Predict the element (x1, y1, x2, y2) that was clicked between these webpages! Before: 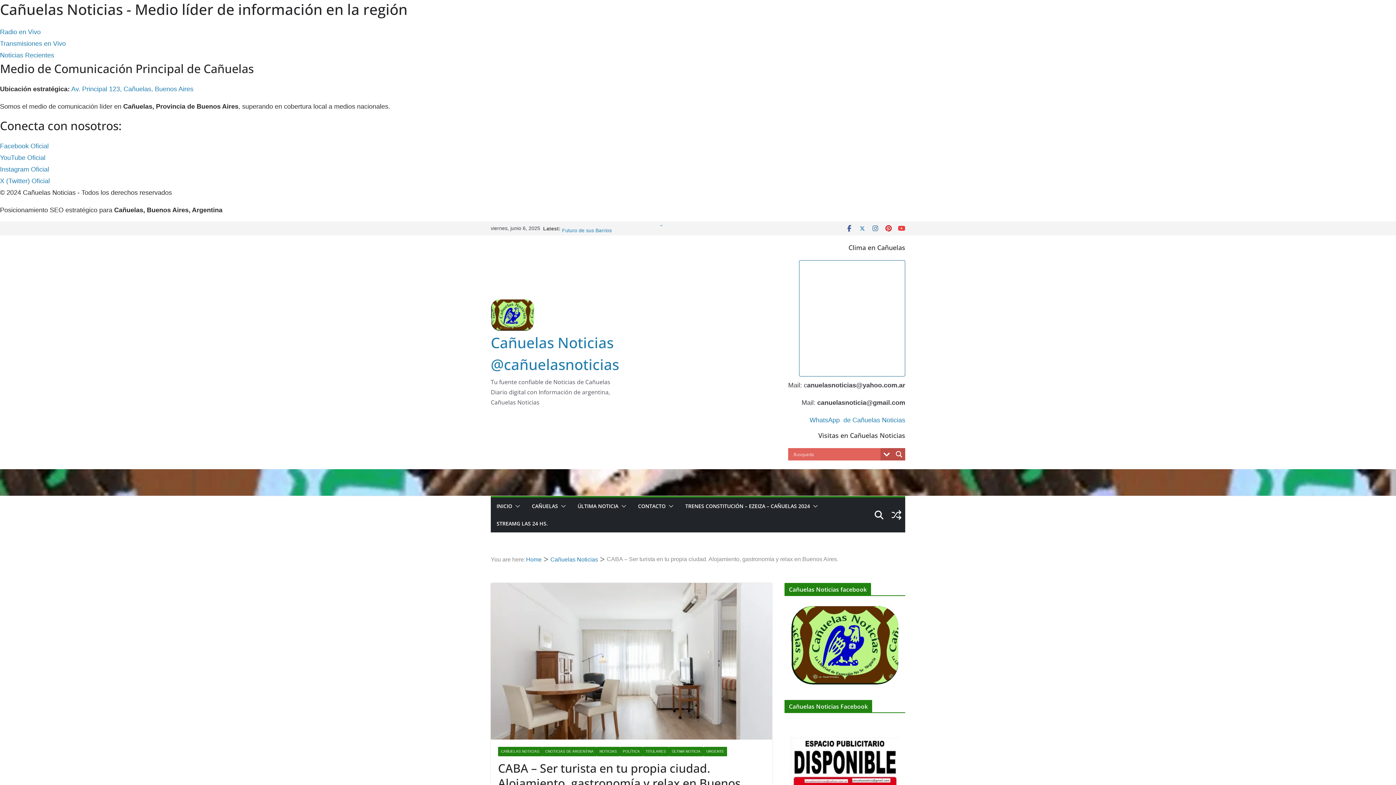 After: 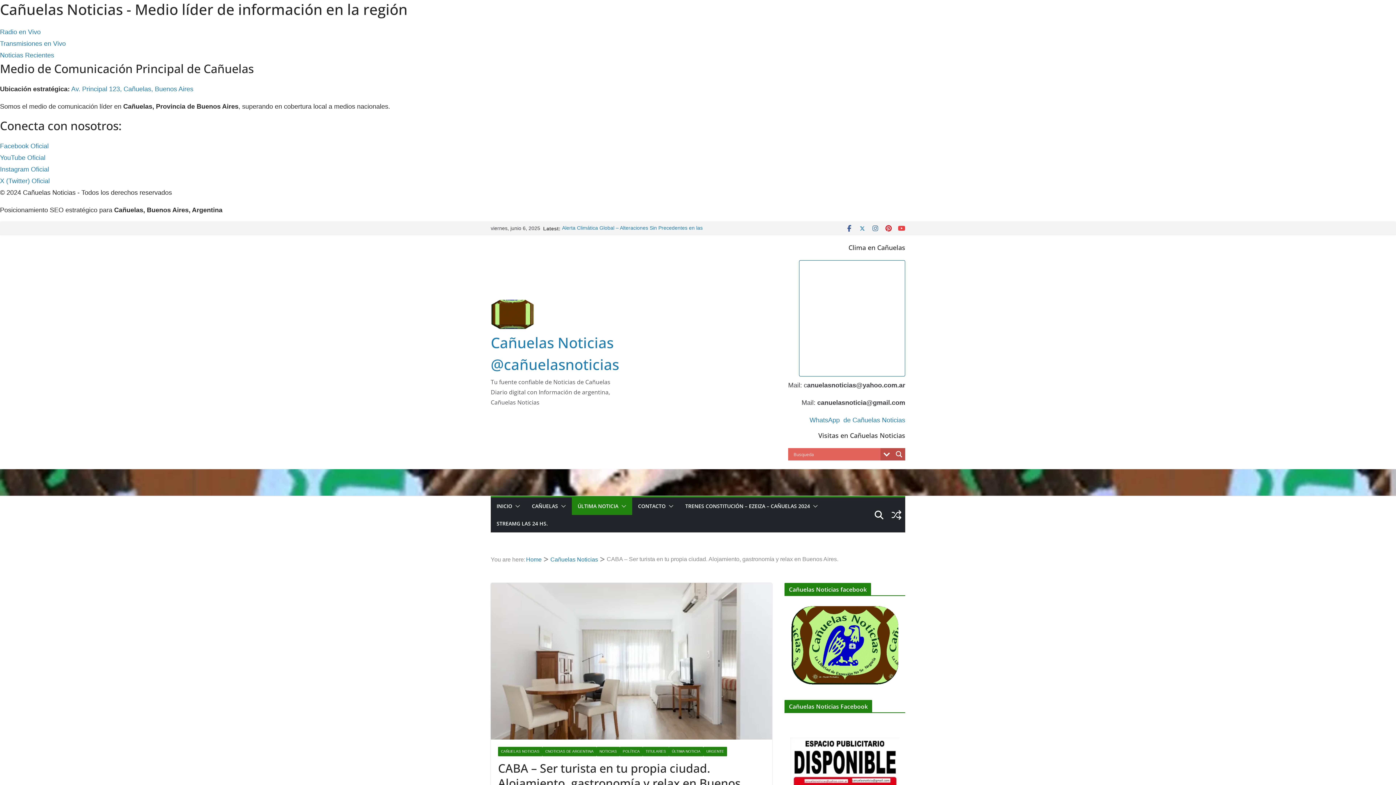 Action: bbox: (618, 501, 626, 511)